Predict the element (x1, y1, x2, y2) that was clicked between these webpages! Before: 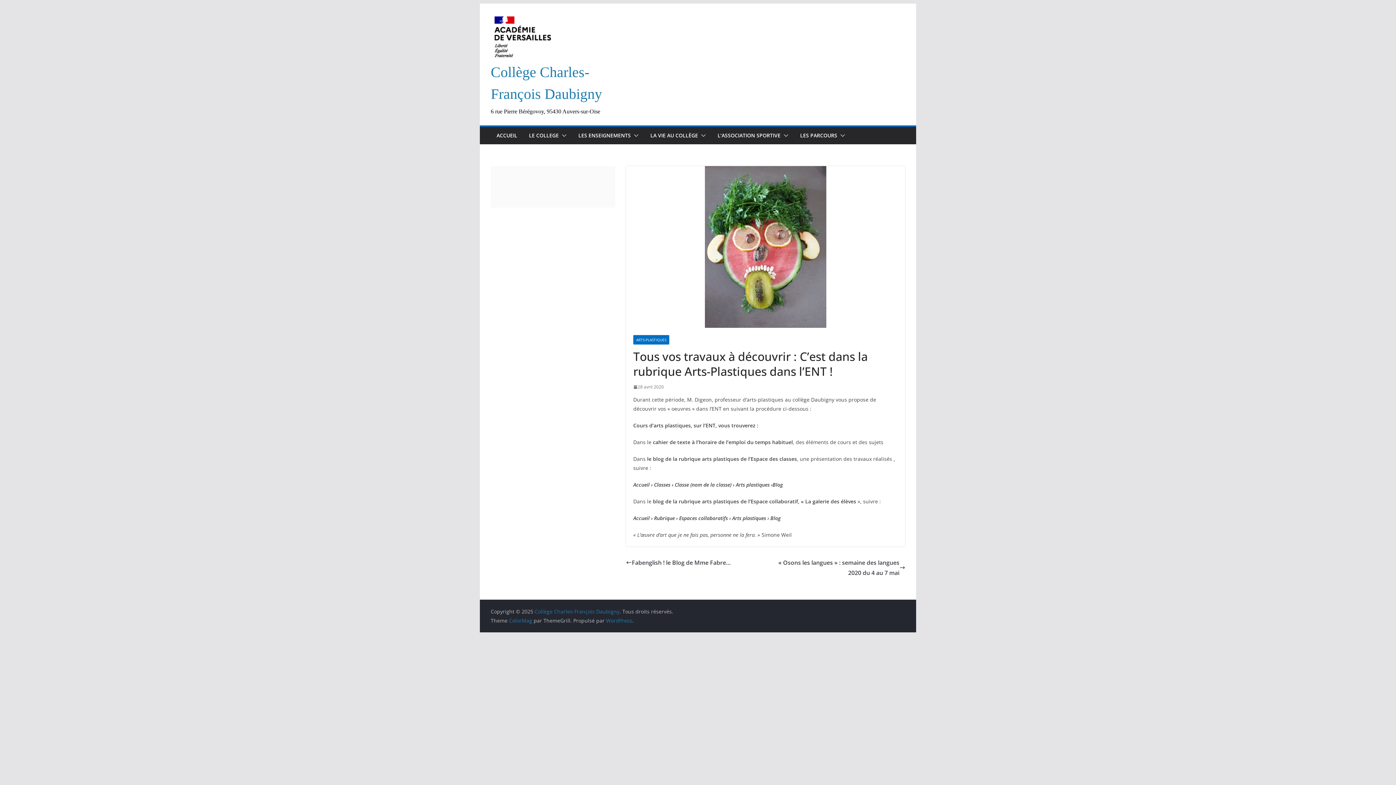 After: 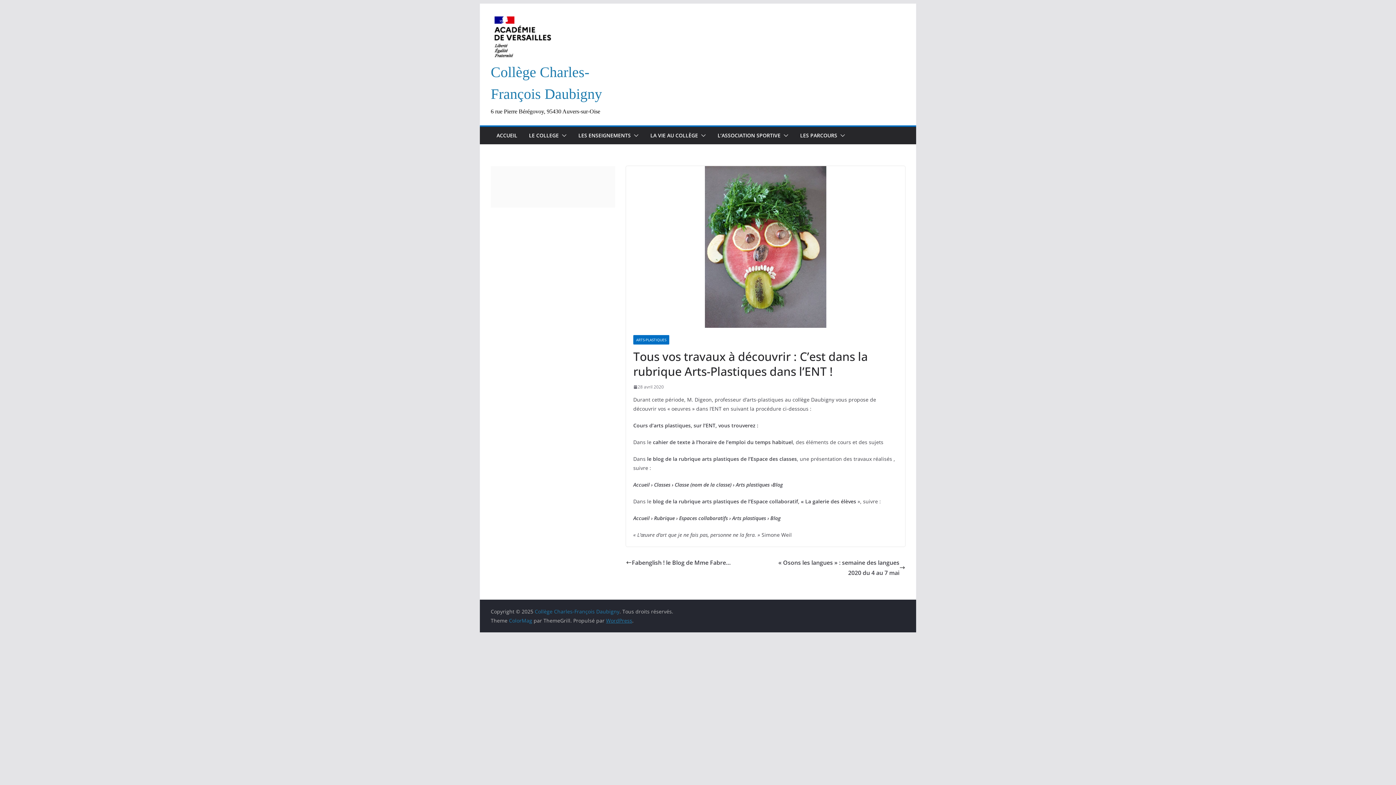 Action: bbox: (606, 617, 632, 624) label: WordPress